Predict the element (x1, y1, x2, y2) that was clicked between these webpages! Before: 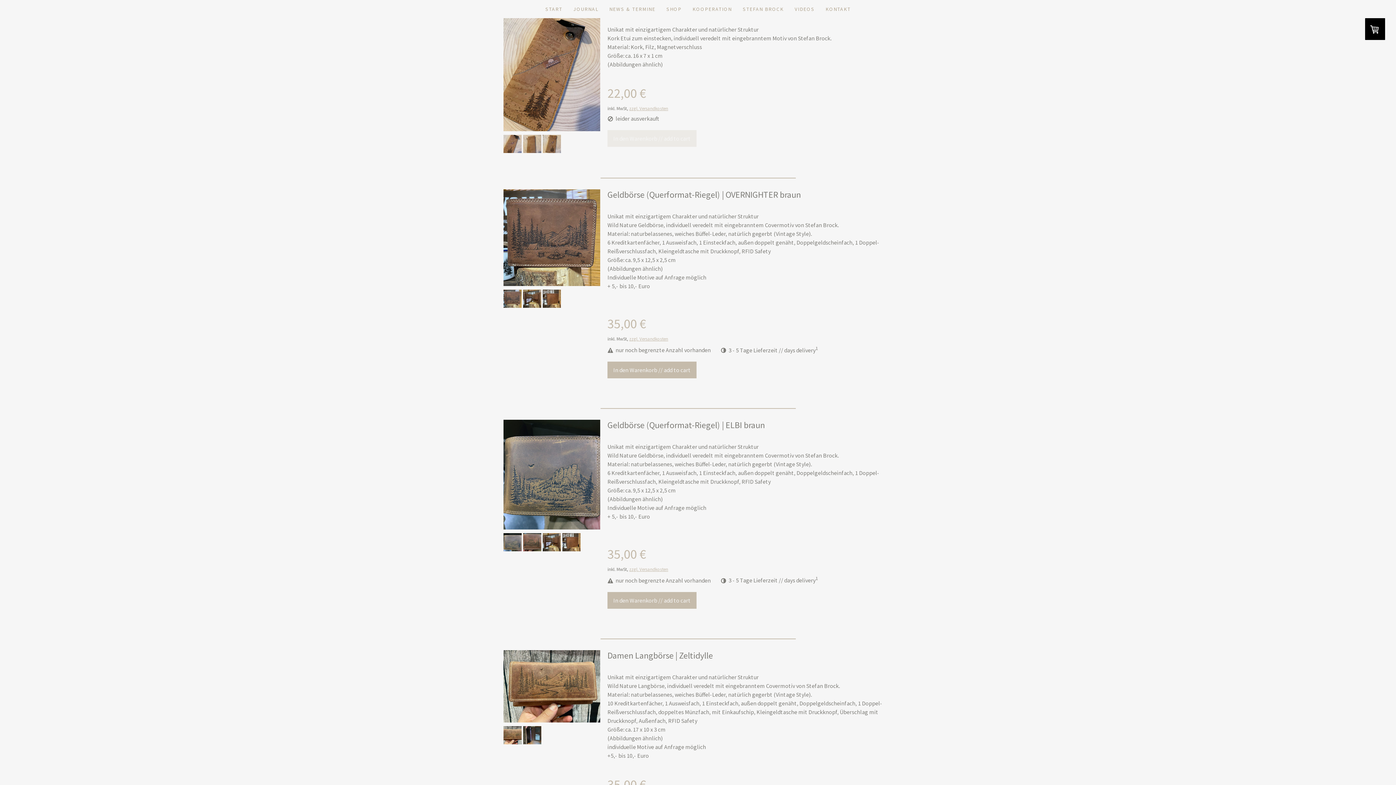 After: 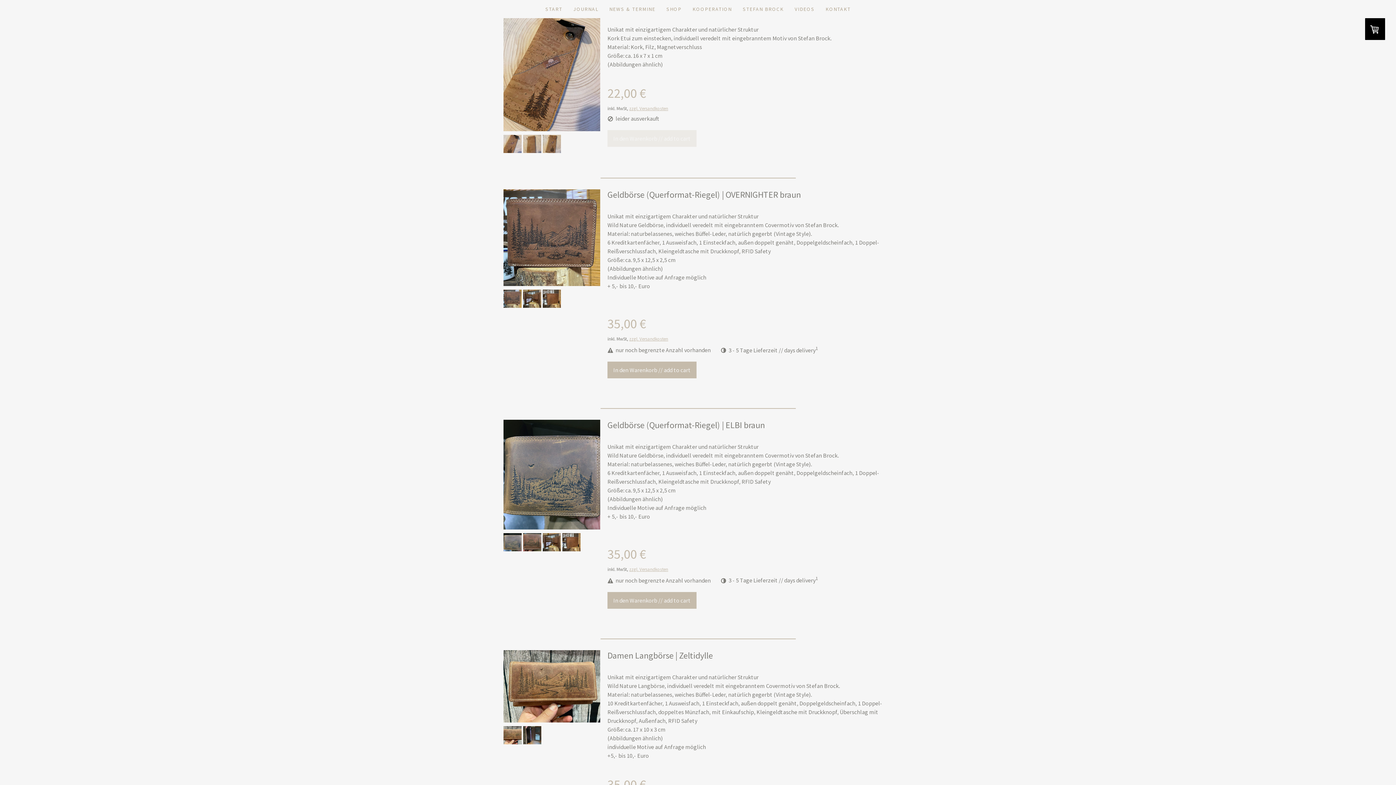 Action: bbox: (503, 302, 521, 309)